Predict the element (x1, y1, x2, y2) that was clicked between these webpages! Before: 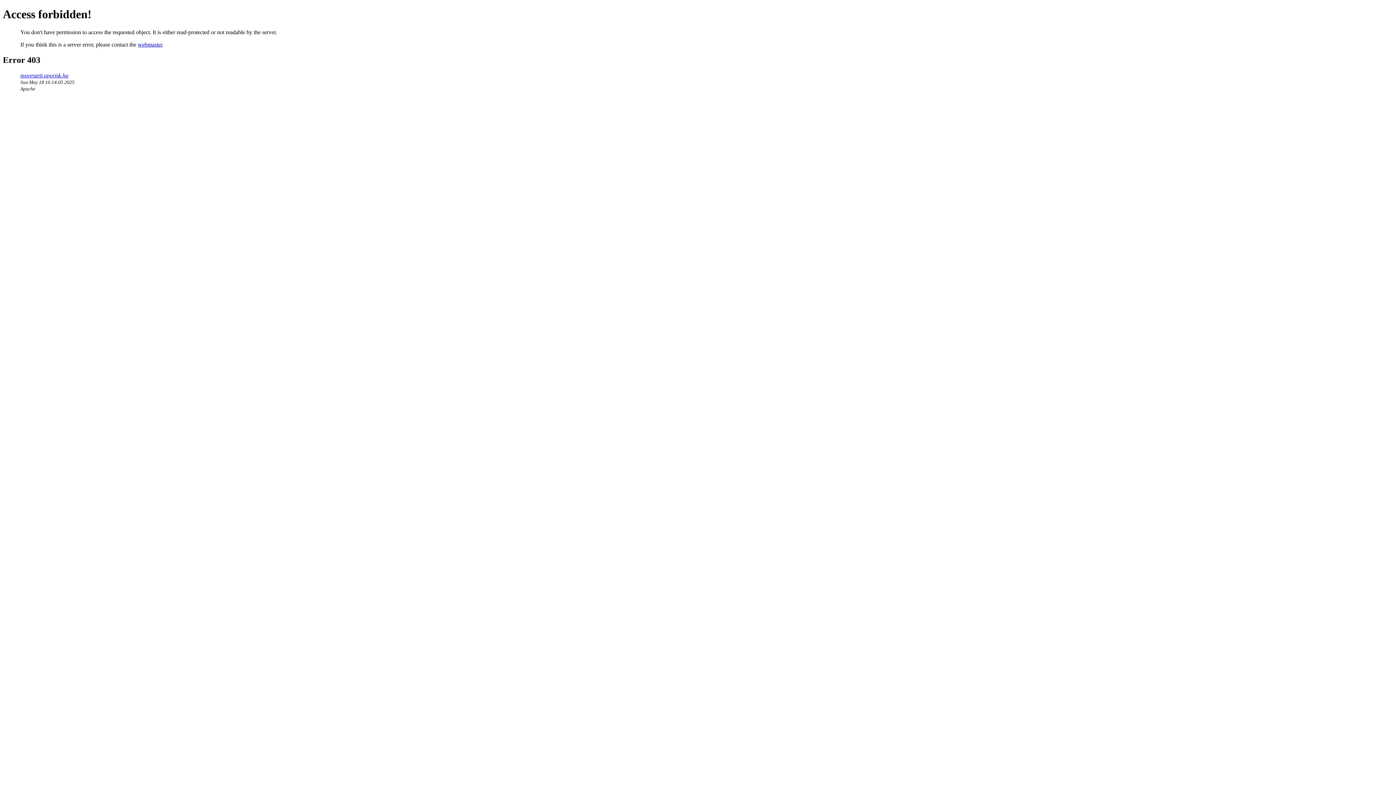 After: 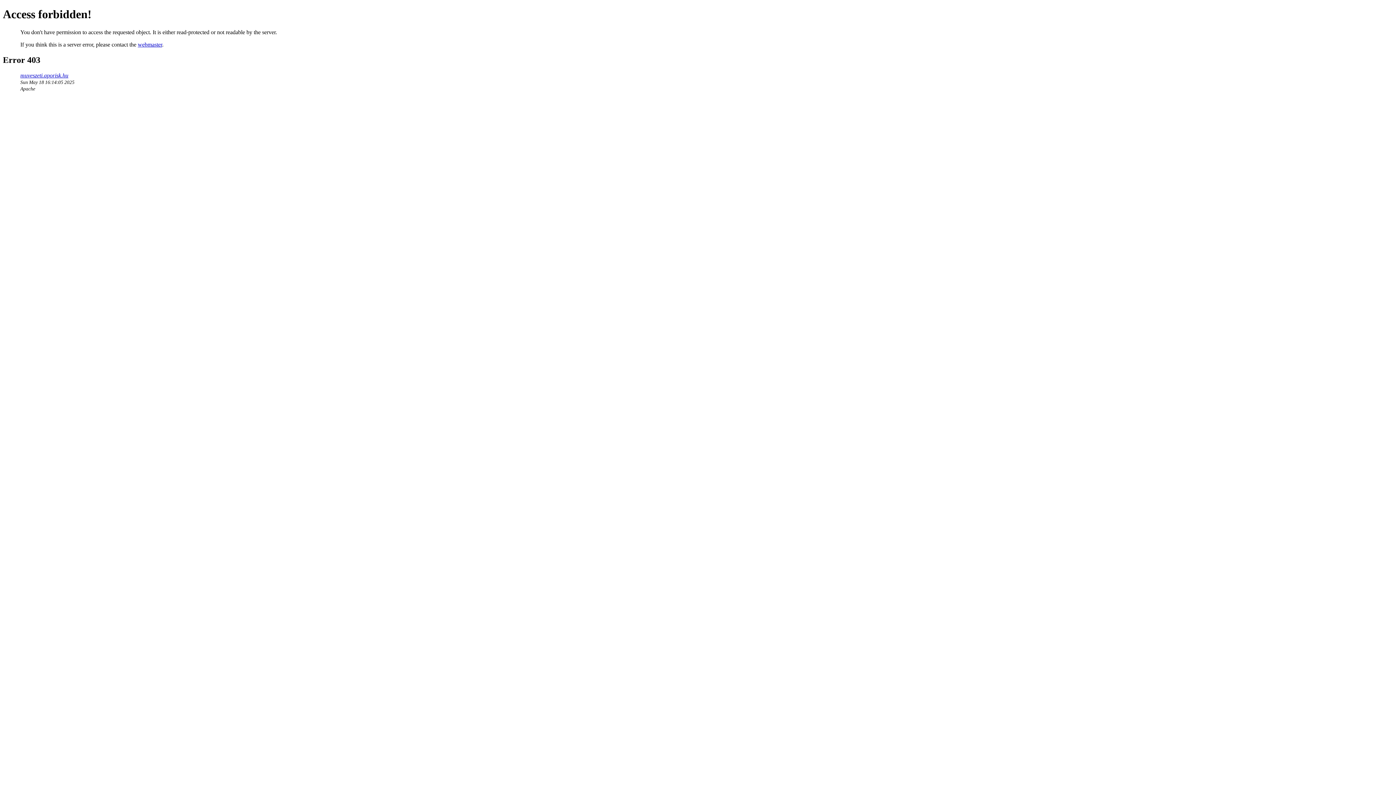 Action: label: webmaster bbox: (137, 41, 162, 47)